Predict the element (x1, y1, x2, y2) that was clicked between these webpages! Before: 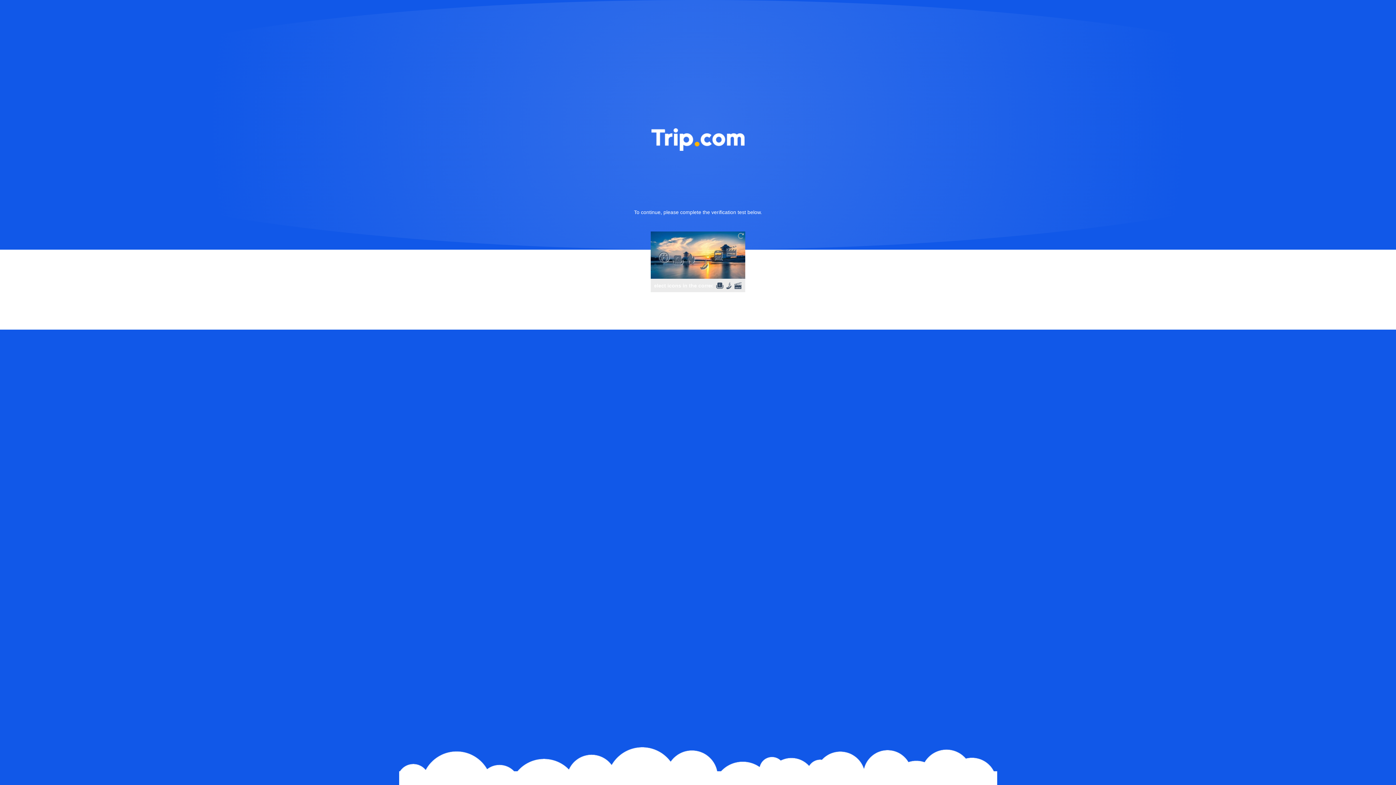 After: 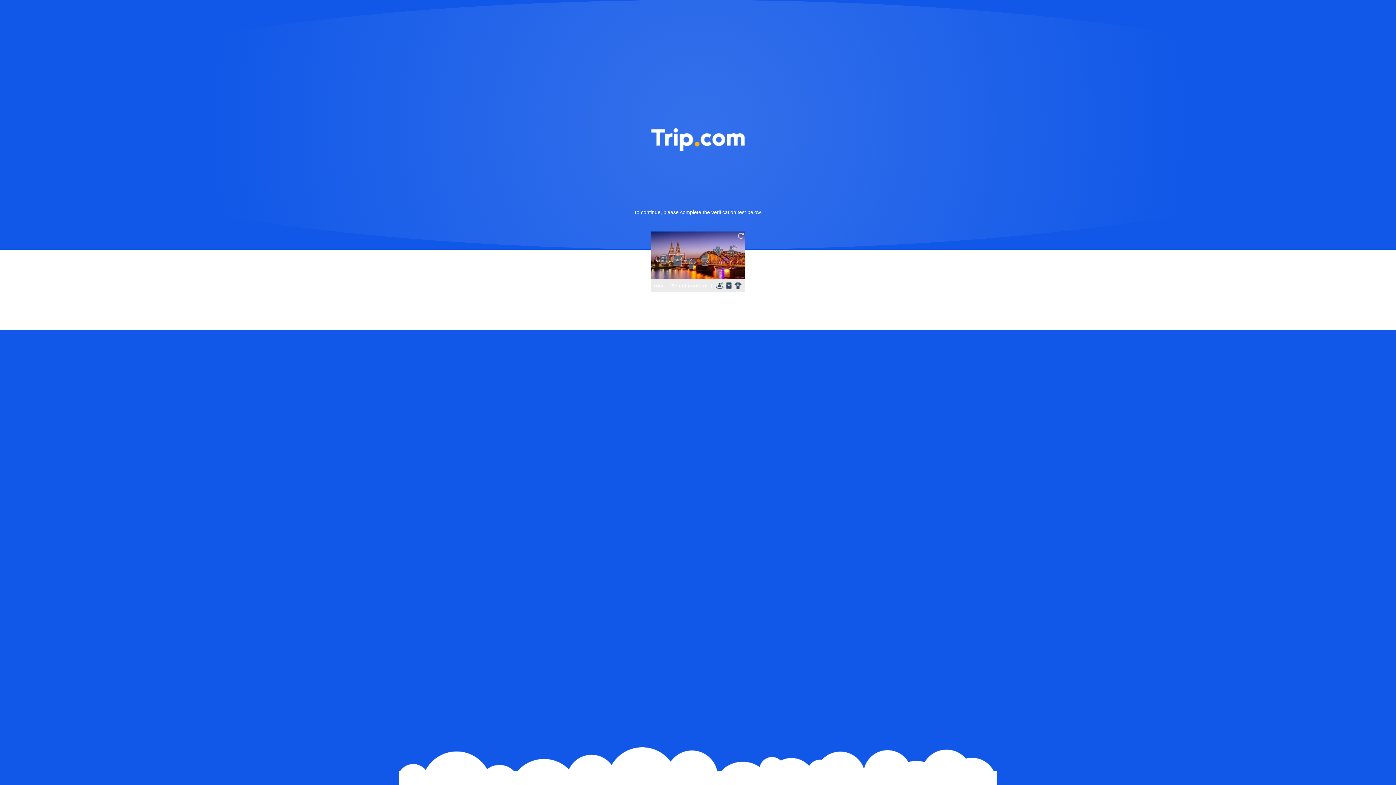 Action: bbox: (736, 231, 745, 240)